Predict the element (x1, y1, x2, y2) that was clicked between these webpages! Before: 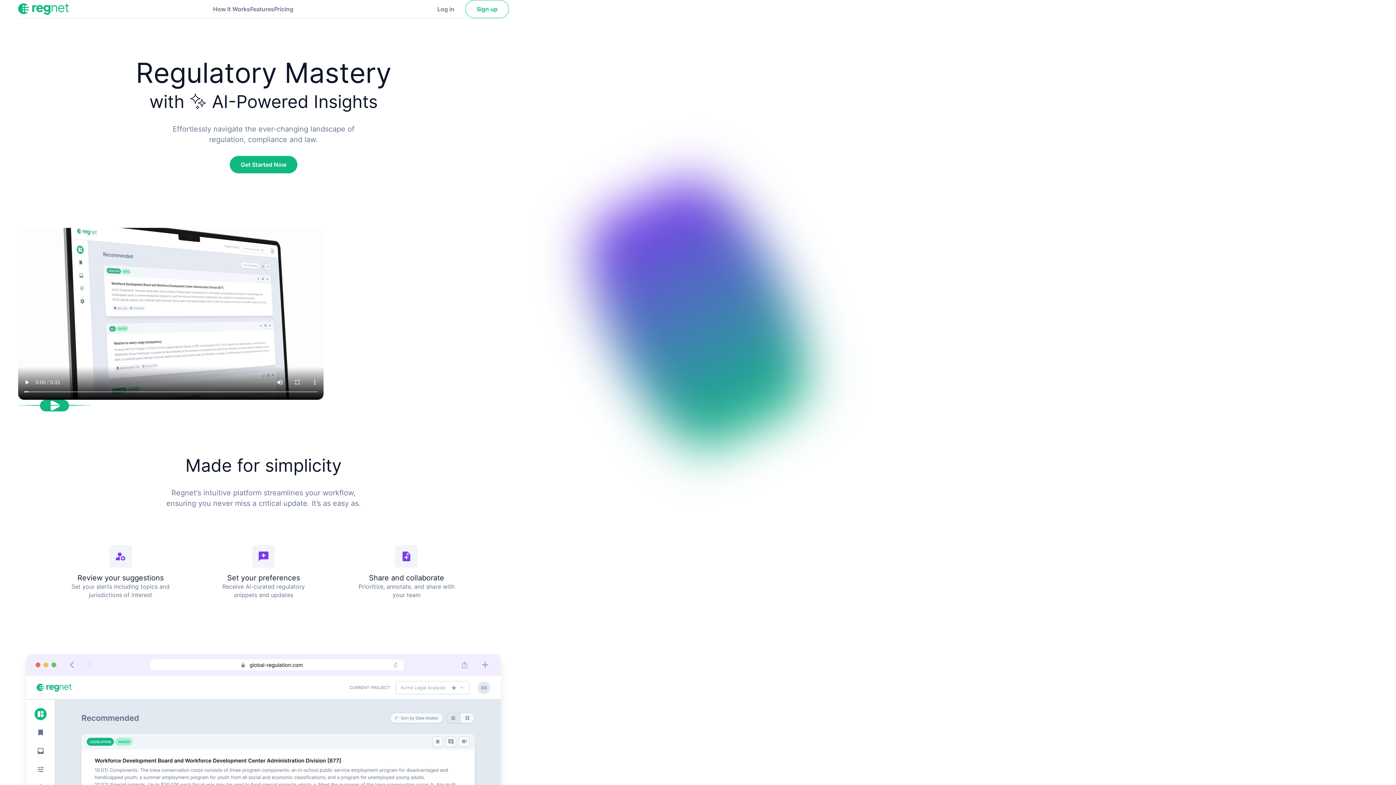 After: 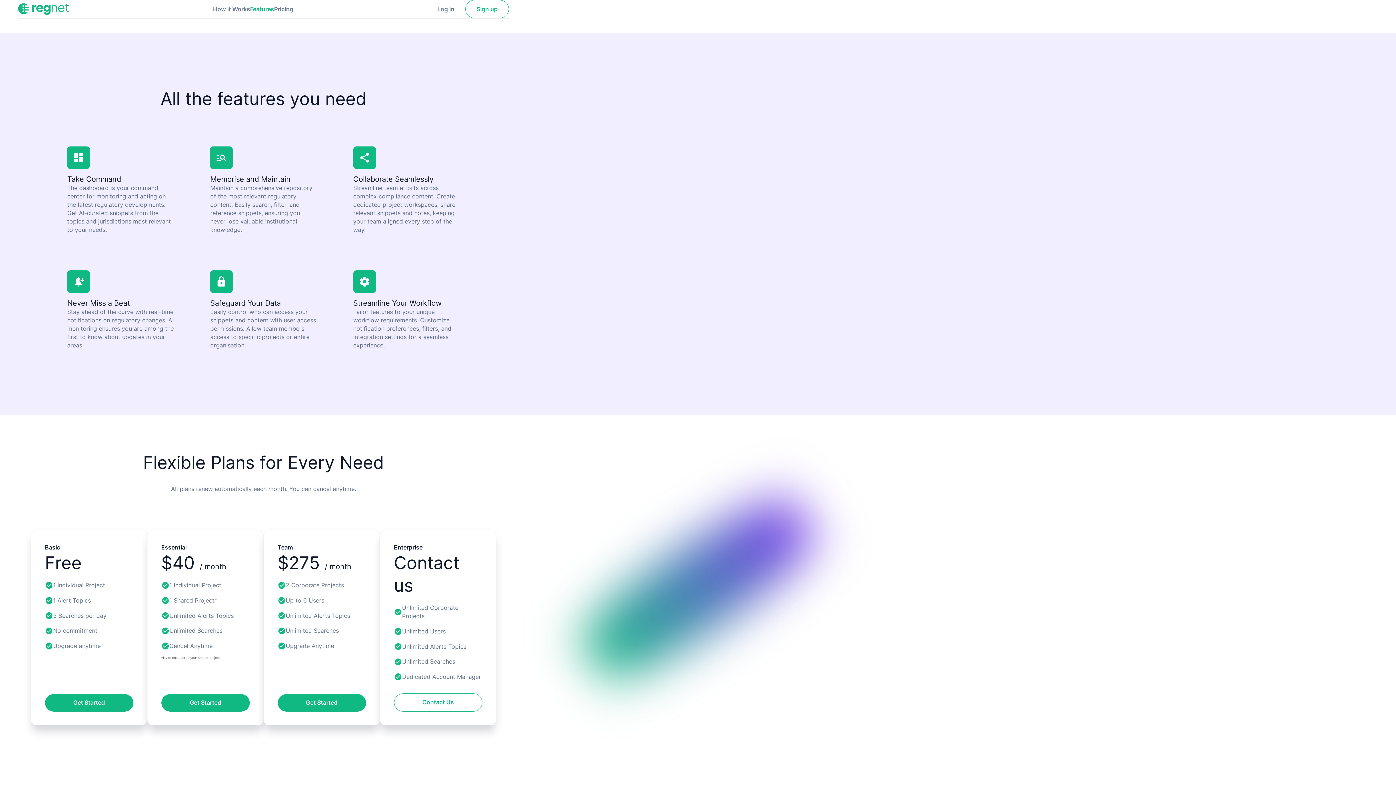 Action: bbox: (250, 4, 274, 13) label: Regnet features